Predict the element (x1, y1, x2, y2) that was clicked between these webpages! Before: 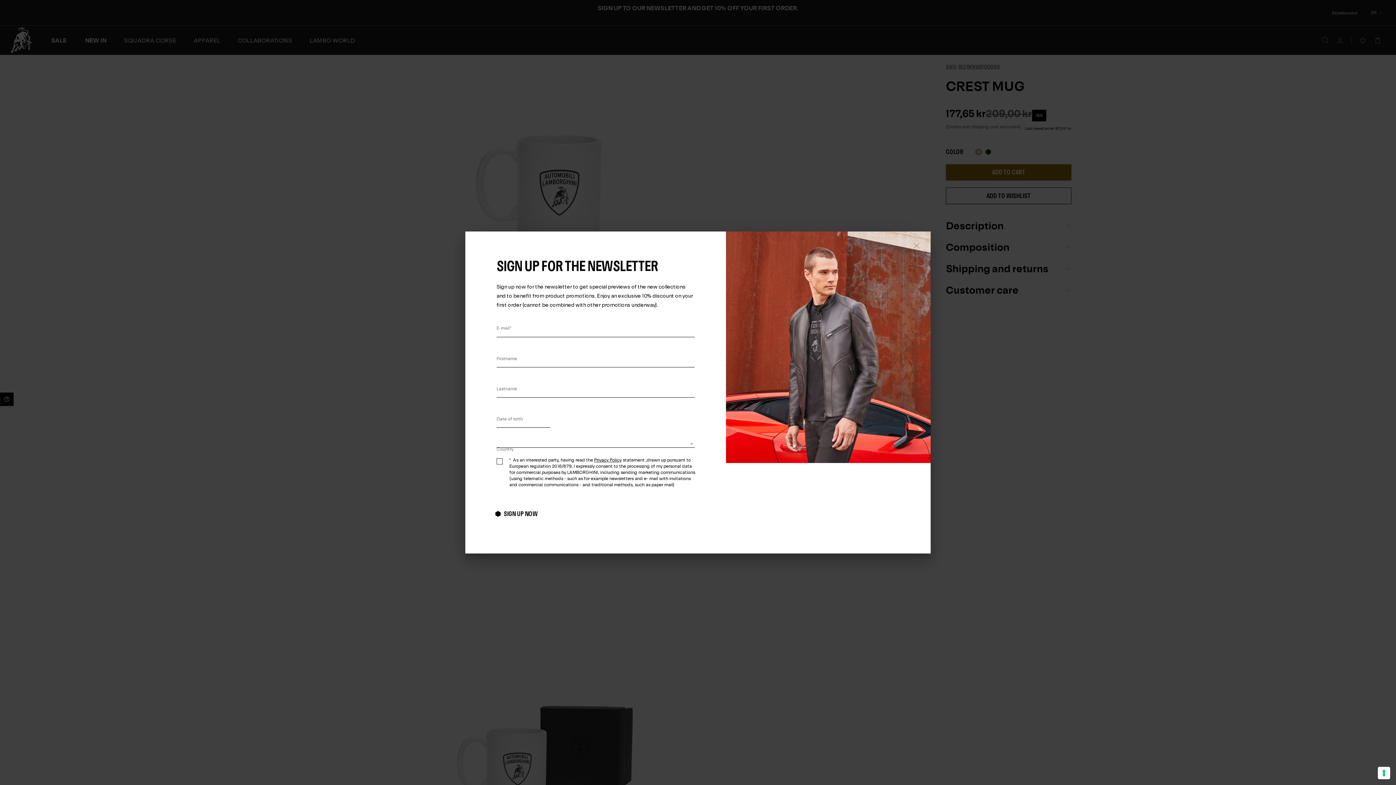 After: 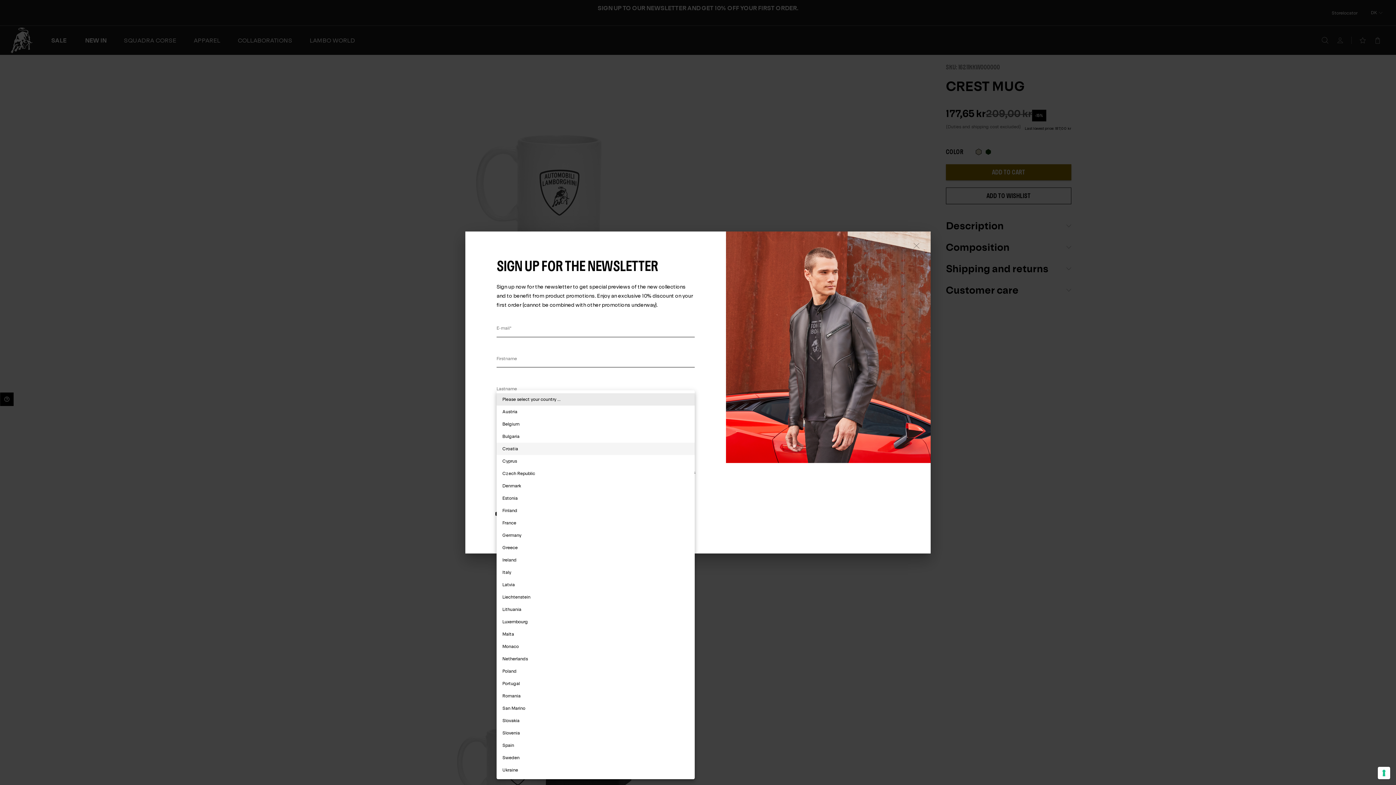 Action: bbox: (496, 442, 694, 447) label: ​